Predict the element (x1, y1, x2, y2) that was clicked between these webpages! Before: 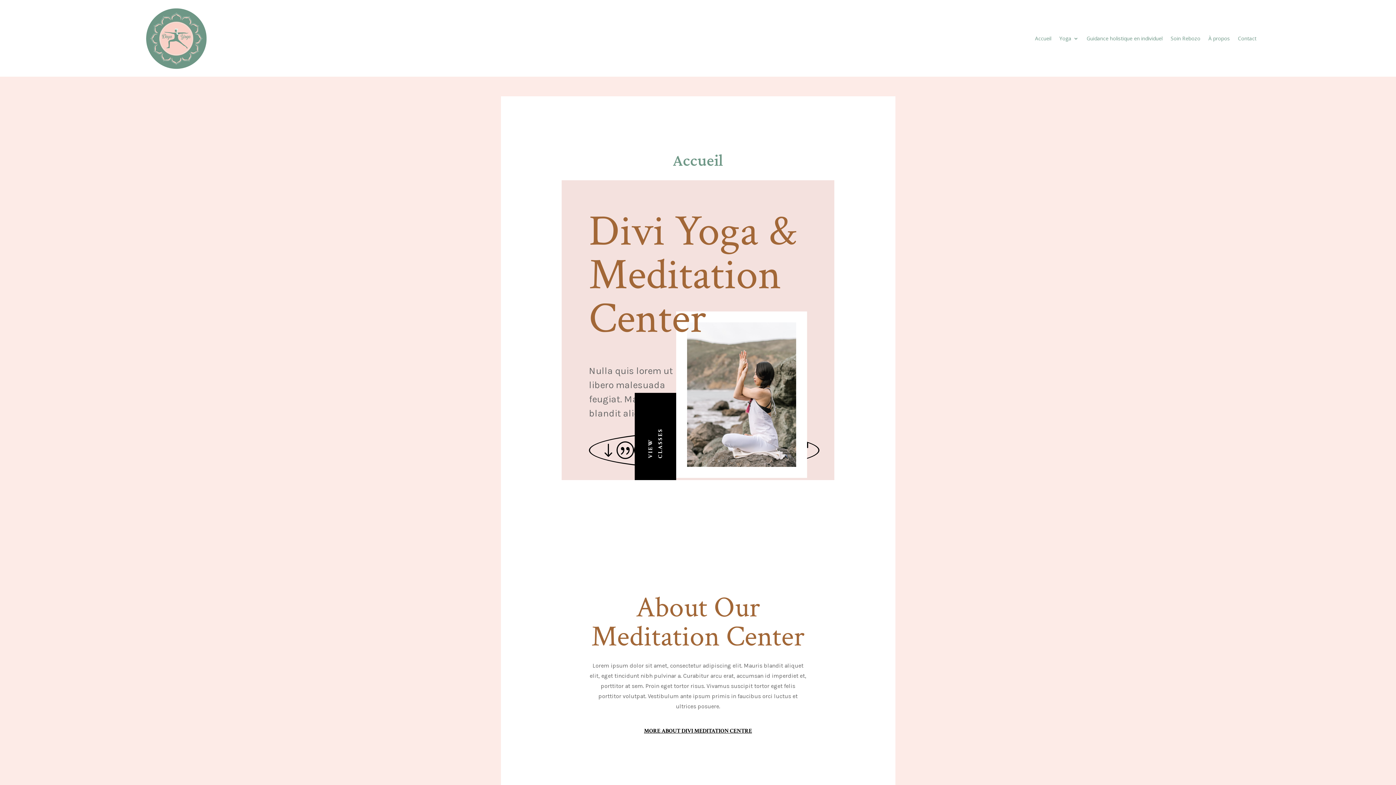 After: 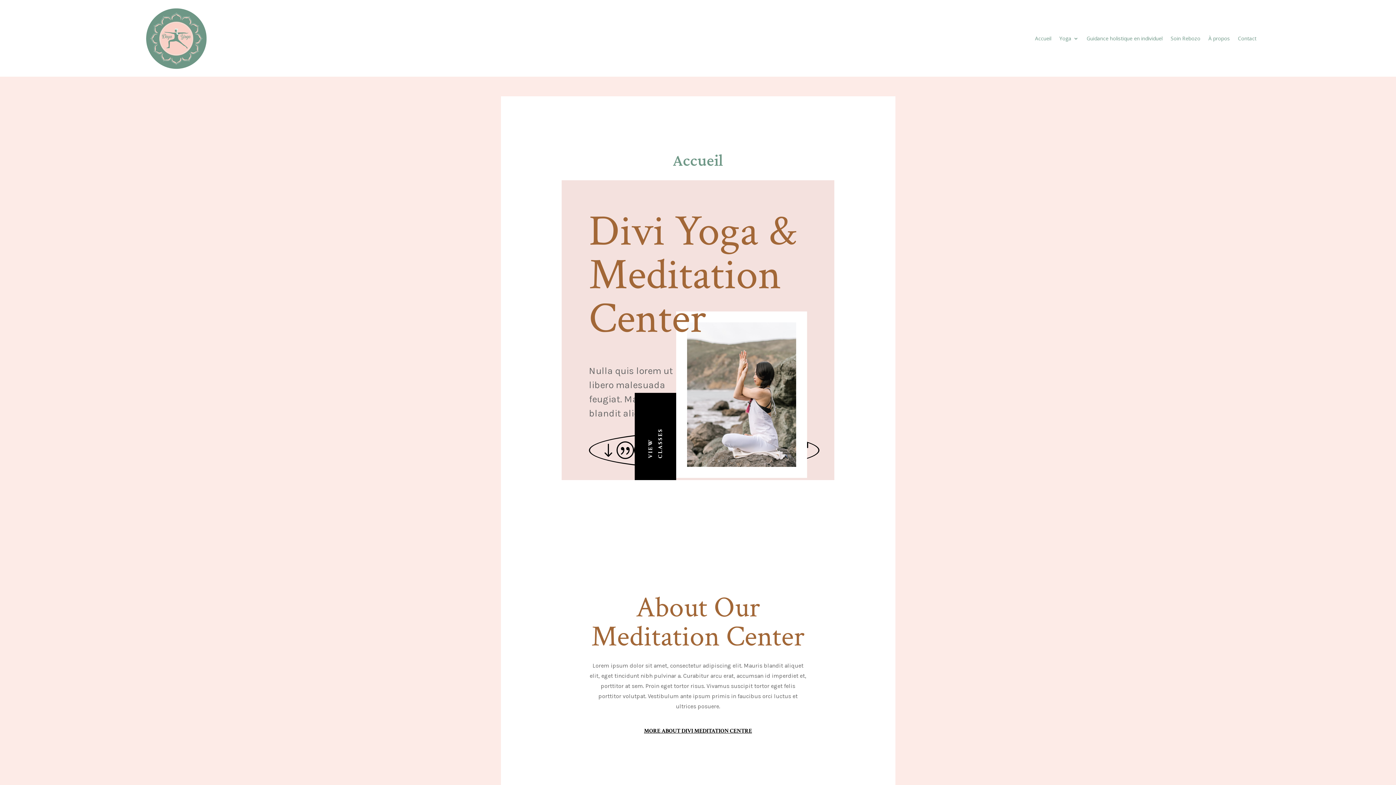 Action: label: VIEW CLASSES bbox: (634, 392, 676, 480)